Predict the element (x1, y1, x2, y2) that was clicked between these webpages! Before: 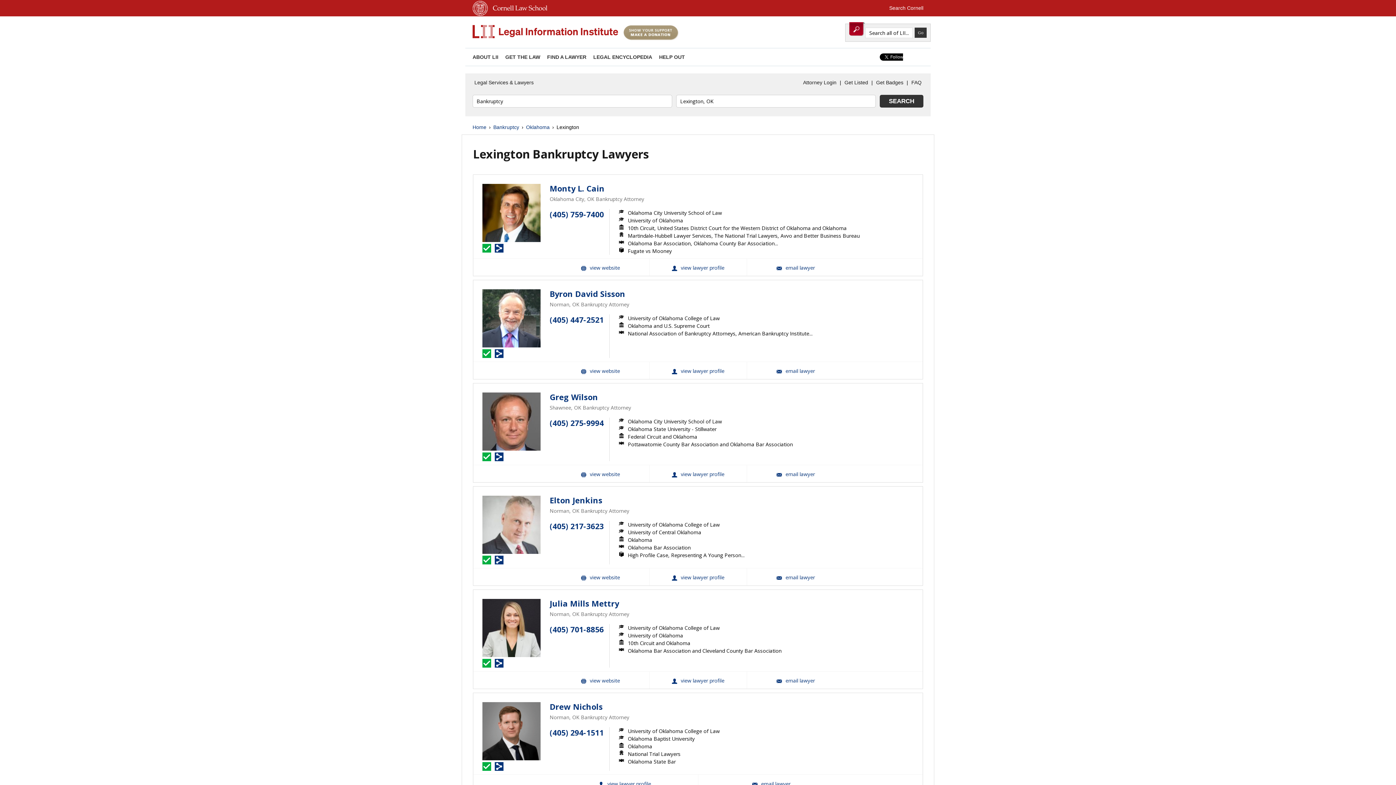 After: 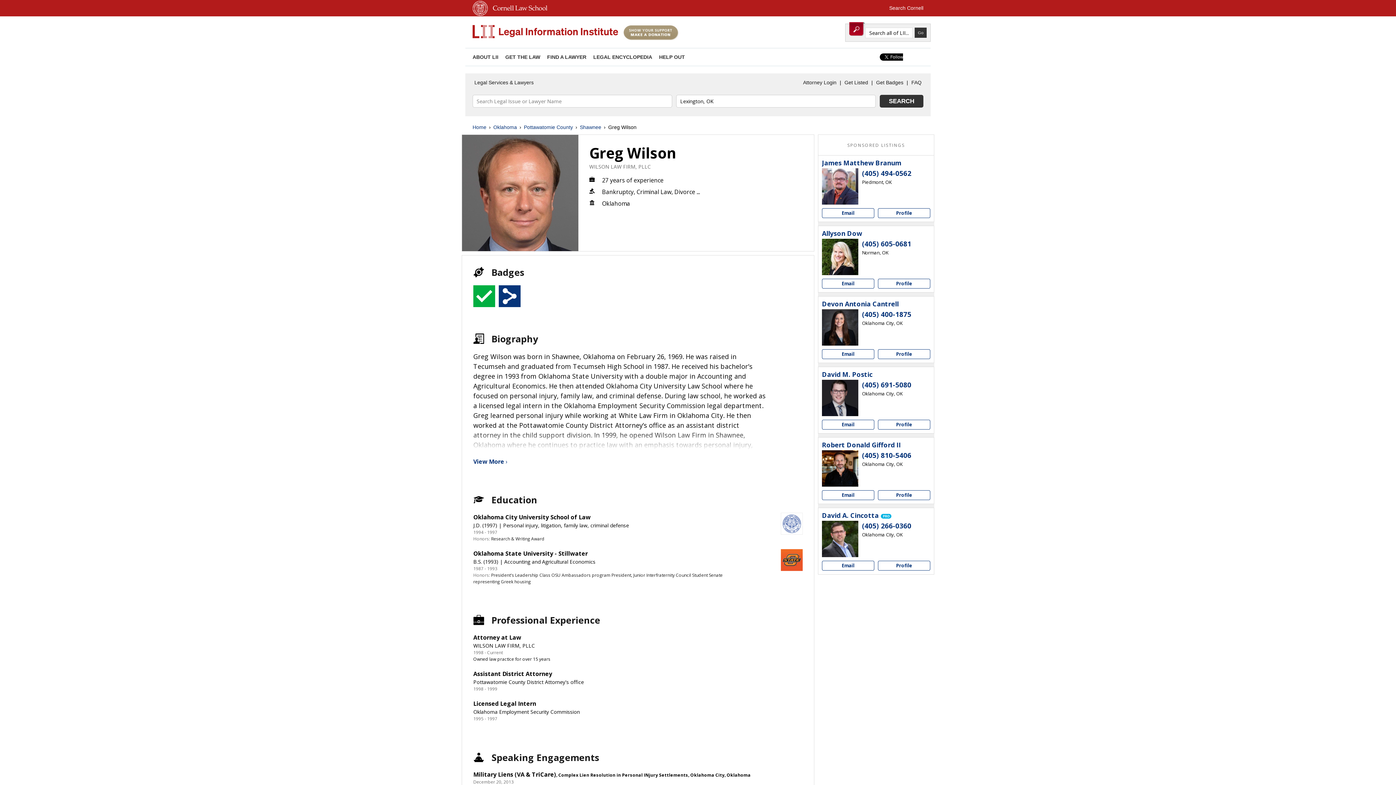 Action: bbox: (649, 465, 746, 482) label: Greg Wilson View Profile